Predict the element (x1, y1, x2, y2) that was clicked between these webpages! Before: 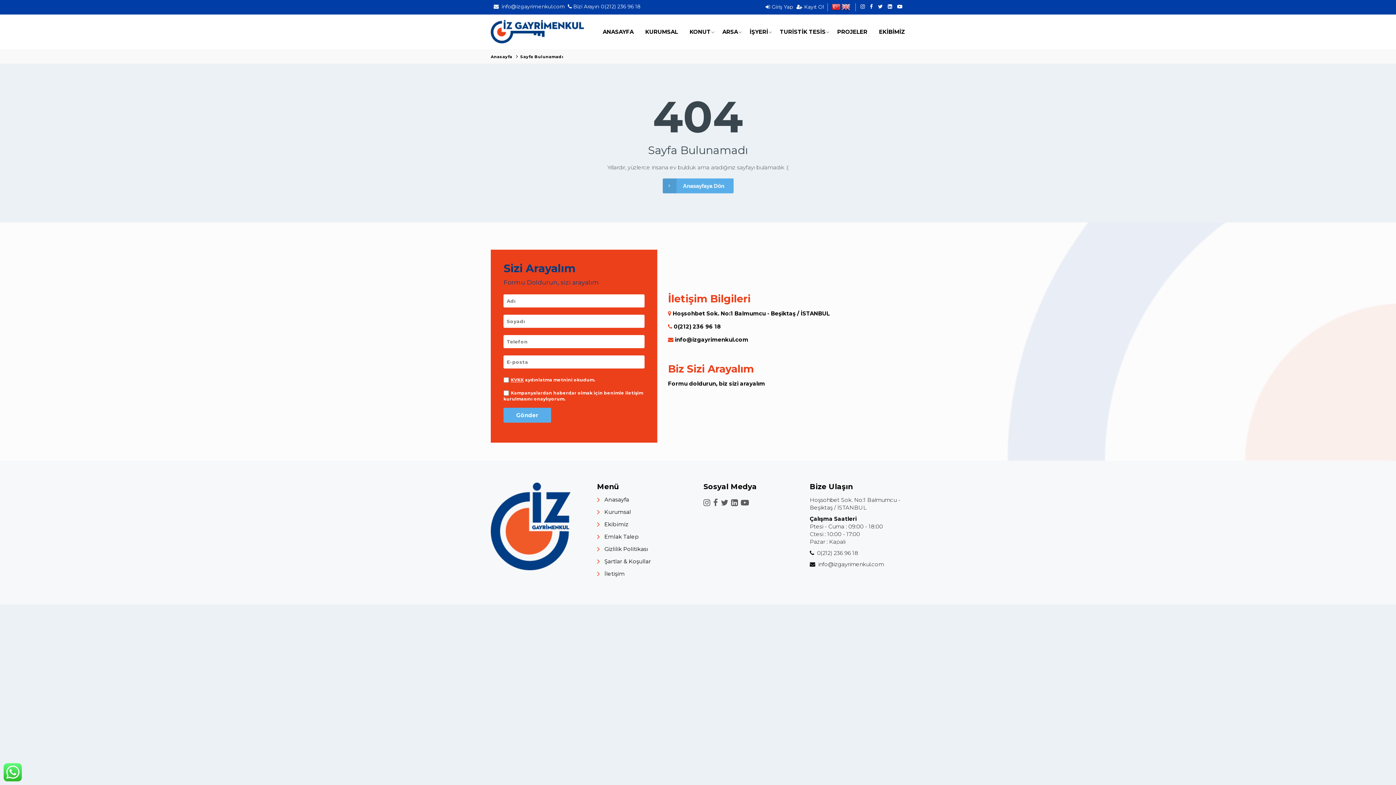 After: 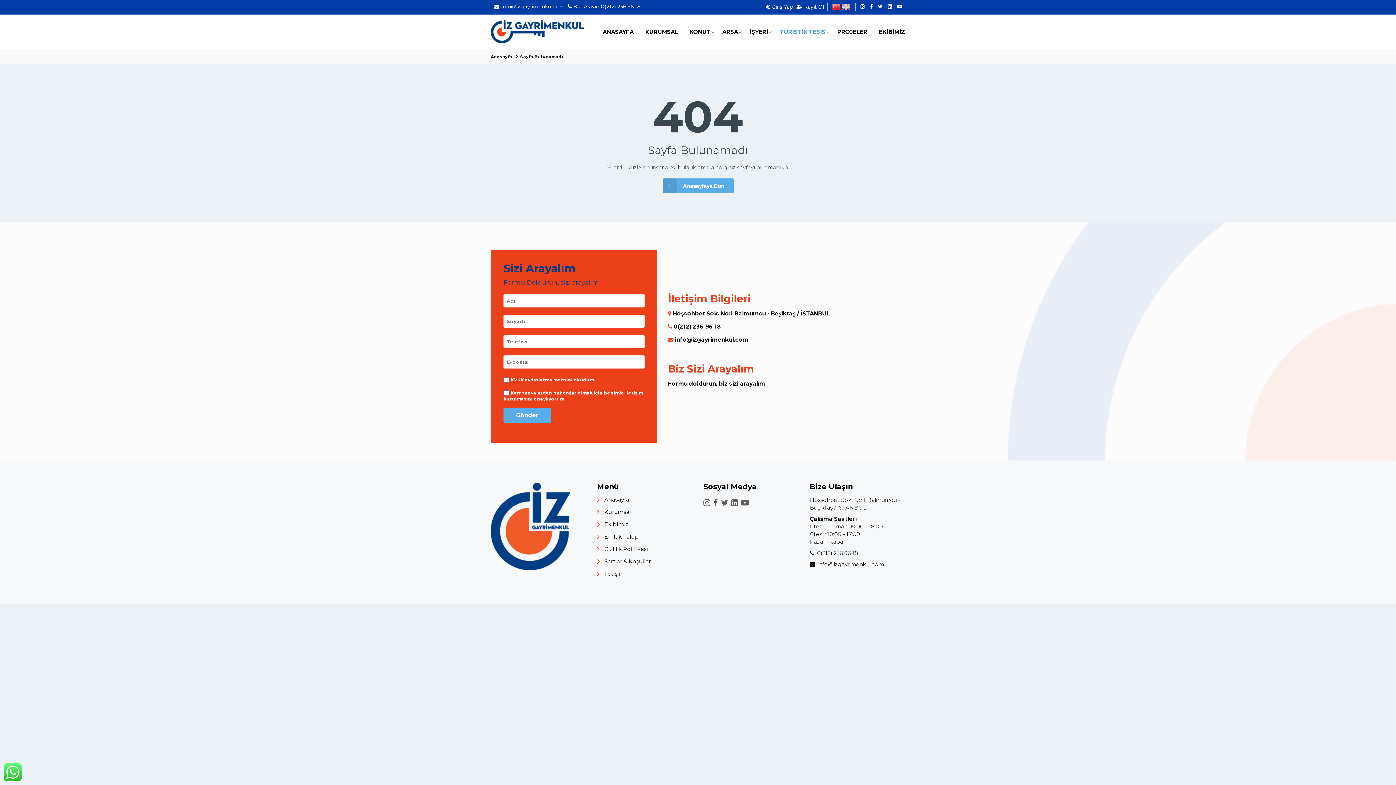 Action: bbox: (774, 17, 831, 46) label: TURİSTİK TESİS